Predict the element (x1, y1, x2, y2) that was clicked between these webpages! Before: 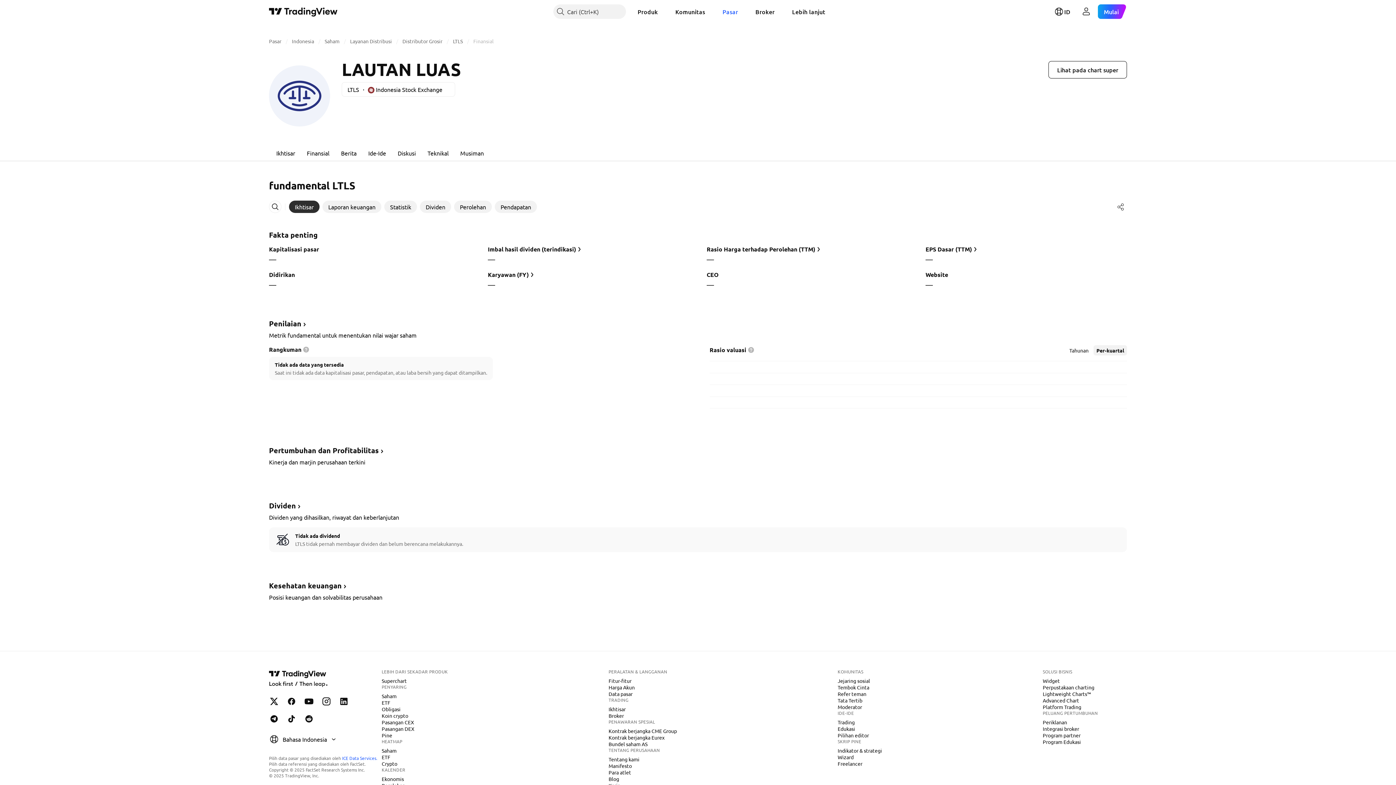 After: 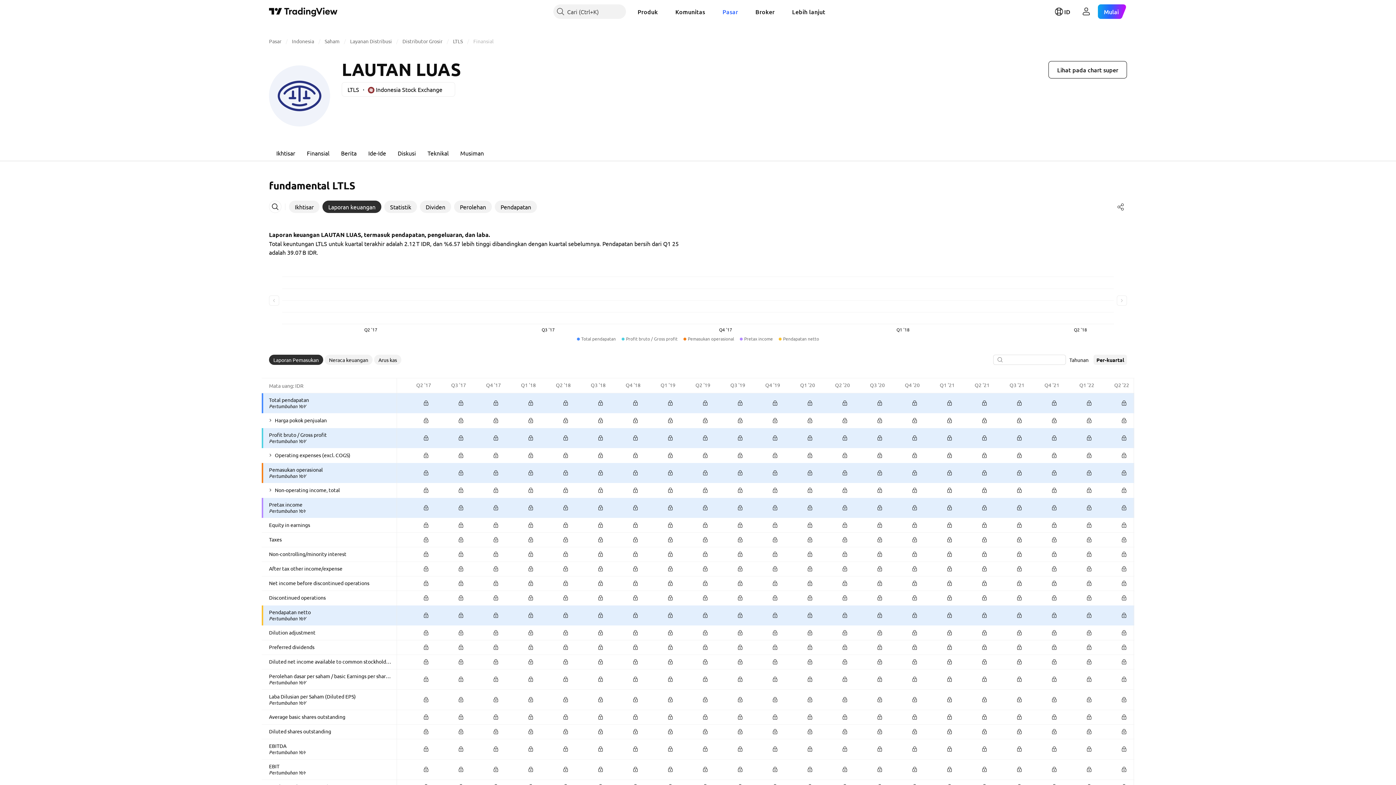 Action: bbox: (269, 446, 385, 454) label: Pertumbuhan dan Profitabilitas